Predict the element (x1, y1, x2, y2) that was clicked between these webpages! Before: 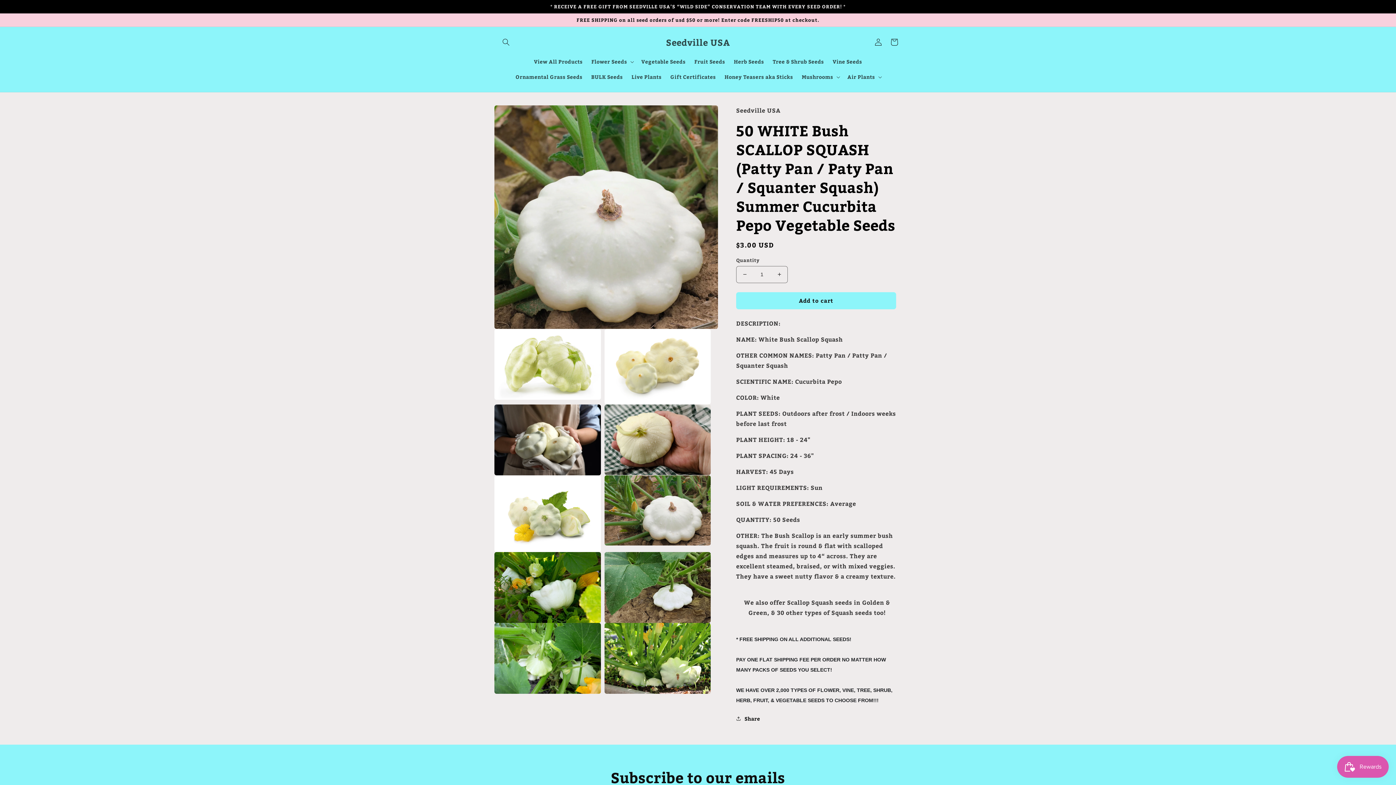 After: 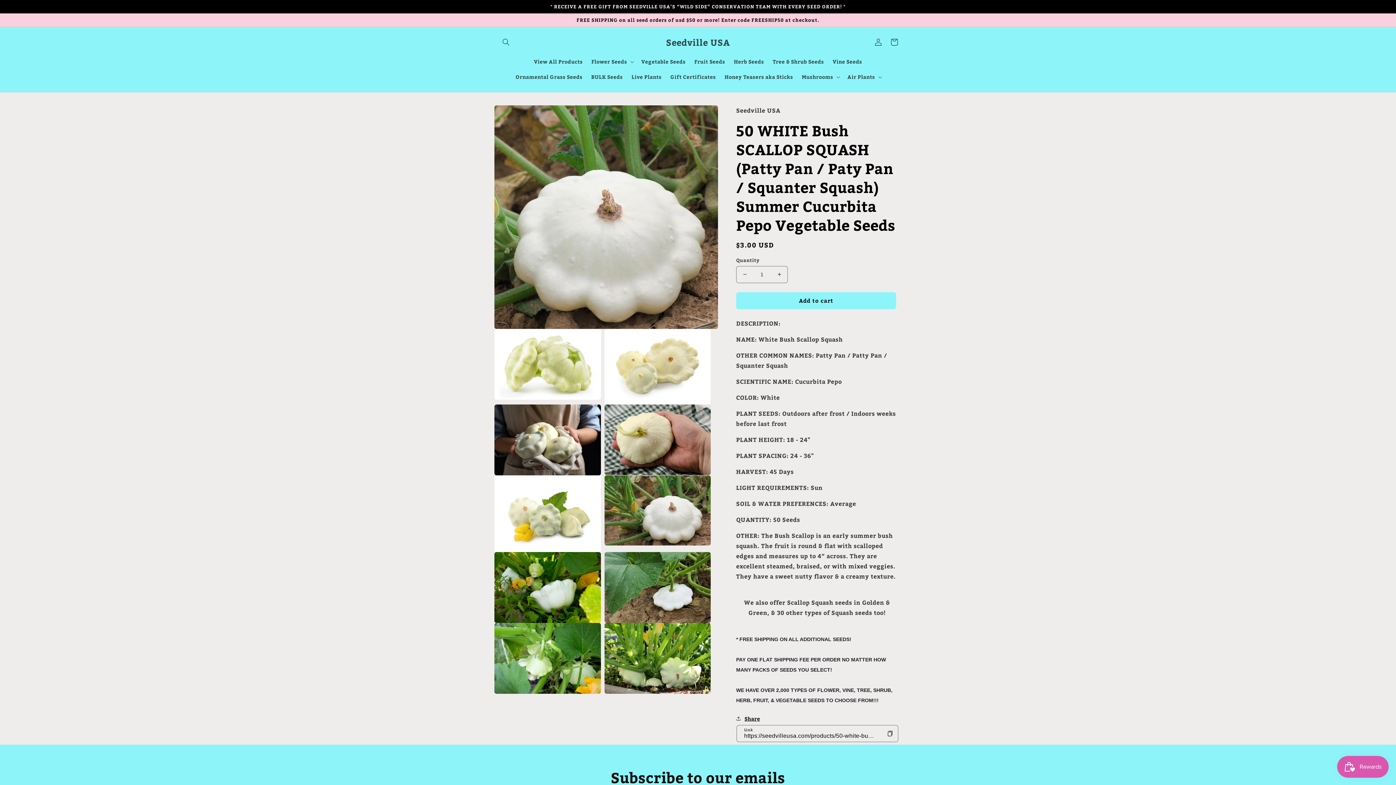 Action: label: Share bbox: (736, 714, 760, 723)